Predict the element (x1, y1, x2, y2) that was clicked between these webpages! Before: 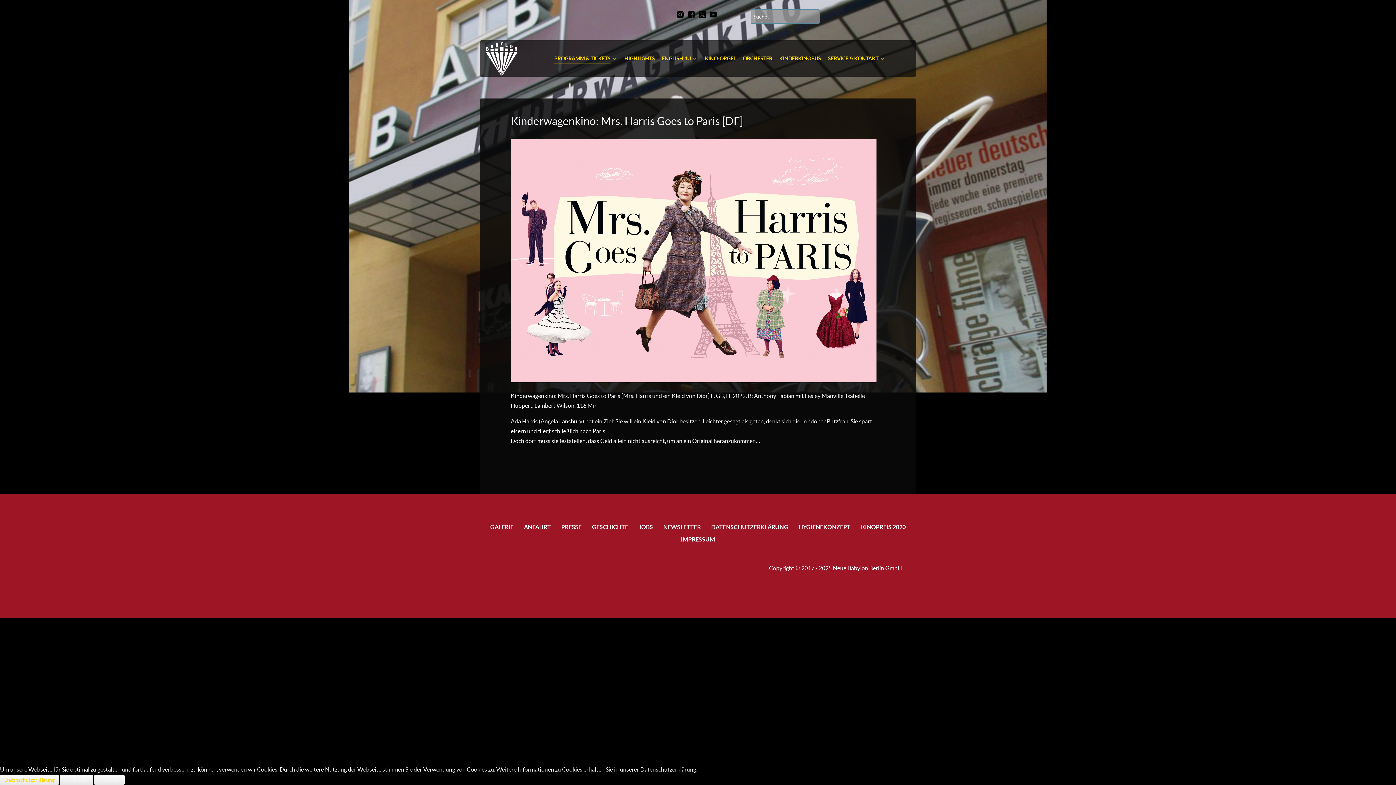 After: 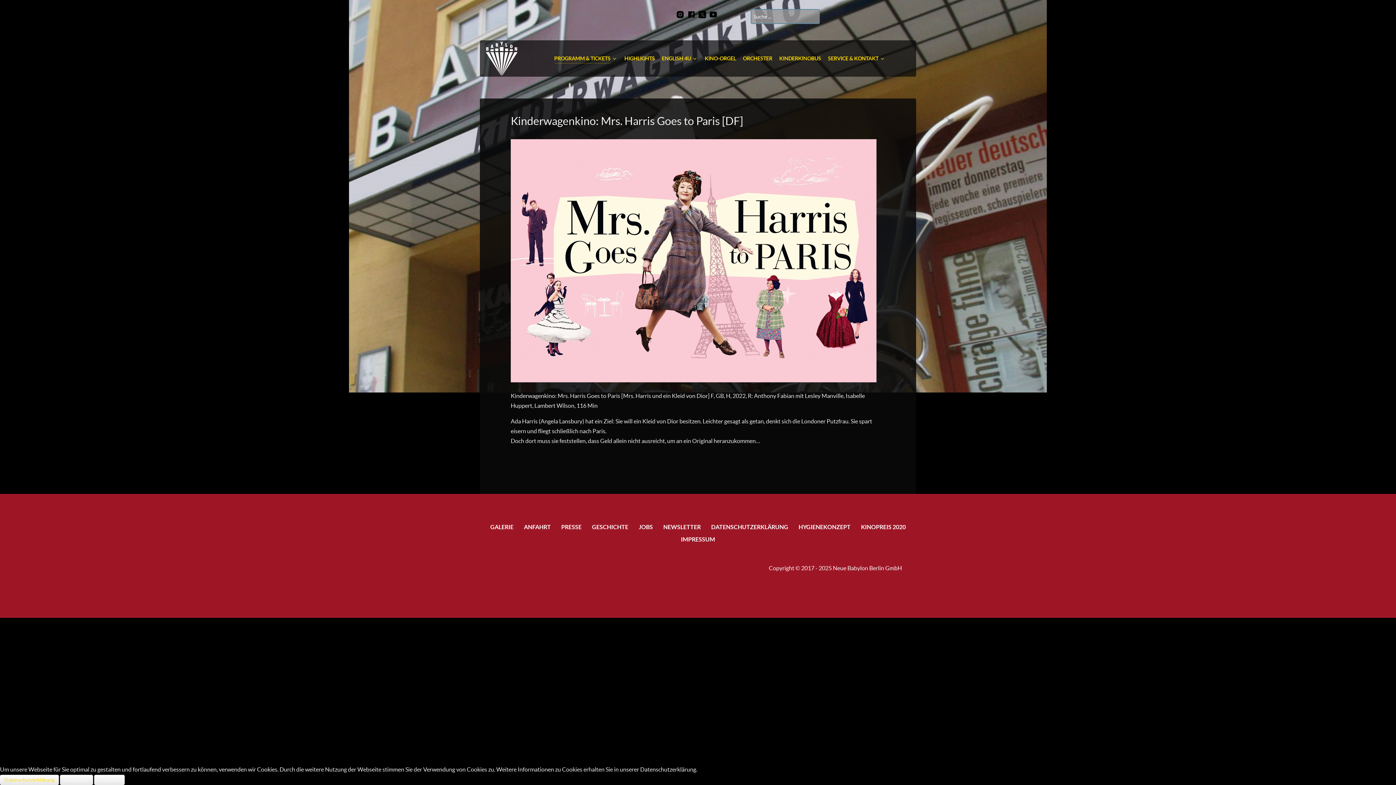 Action: bbox: (676, 9, 684, 18)